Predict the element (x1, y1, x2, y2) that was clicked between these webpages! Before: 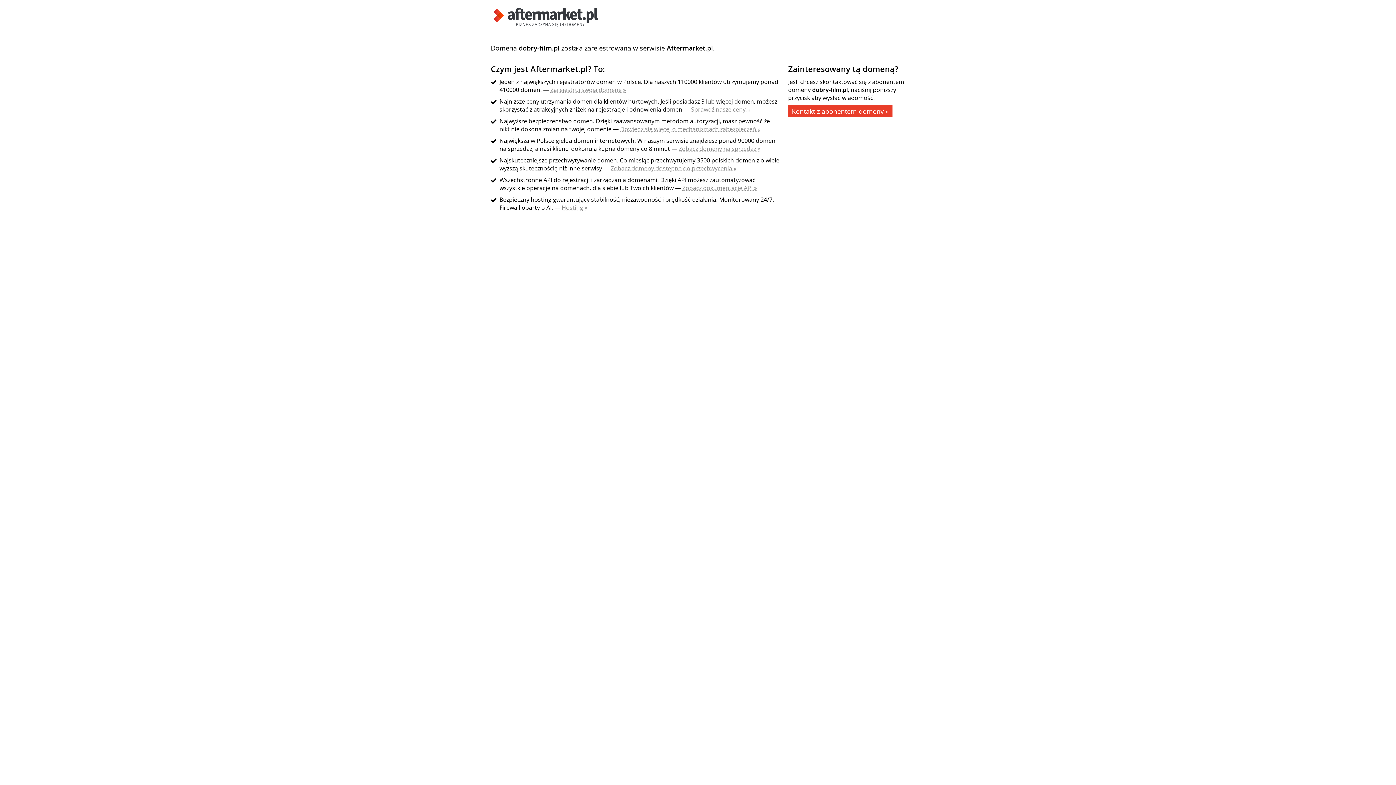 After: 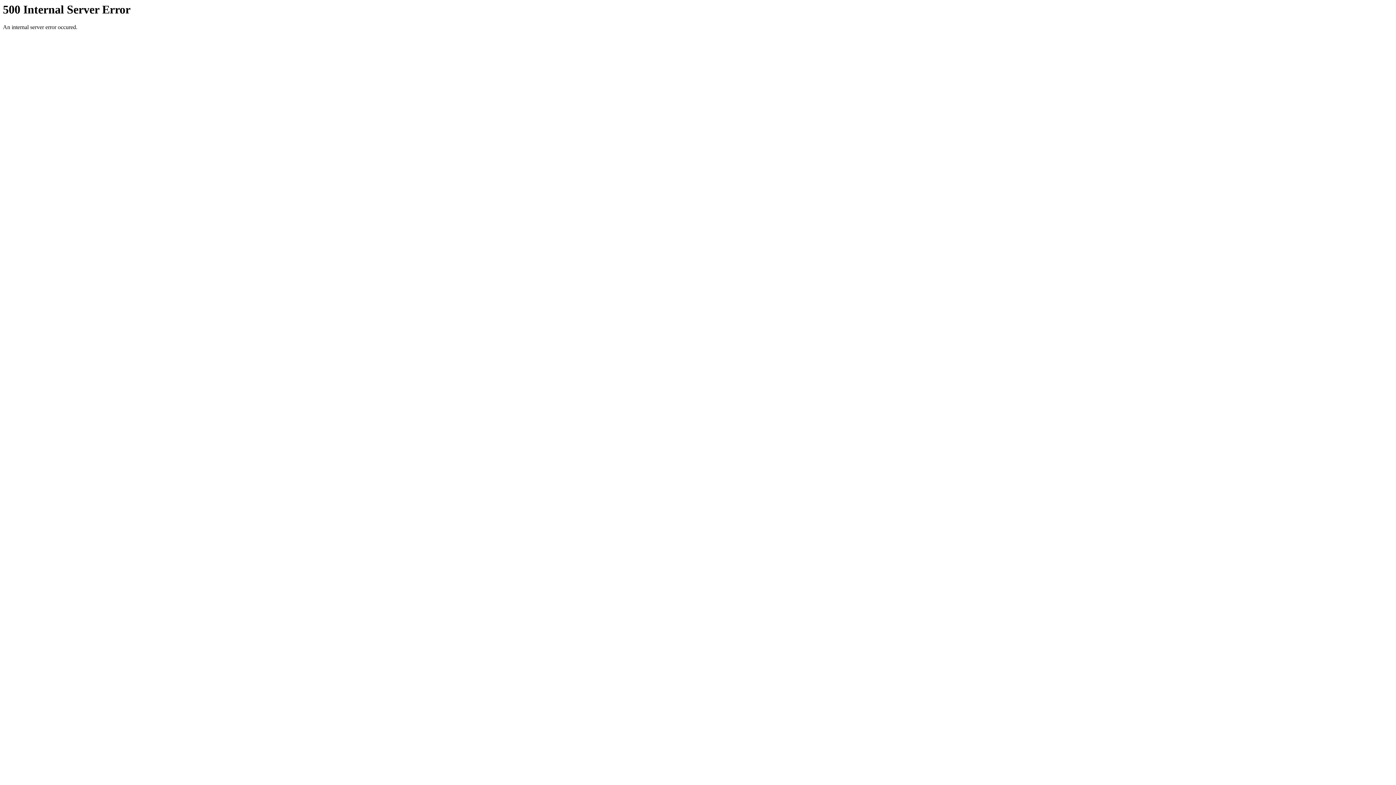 Action: bbox: (490, 21, 601, 29)